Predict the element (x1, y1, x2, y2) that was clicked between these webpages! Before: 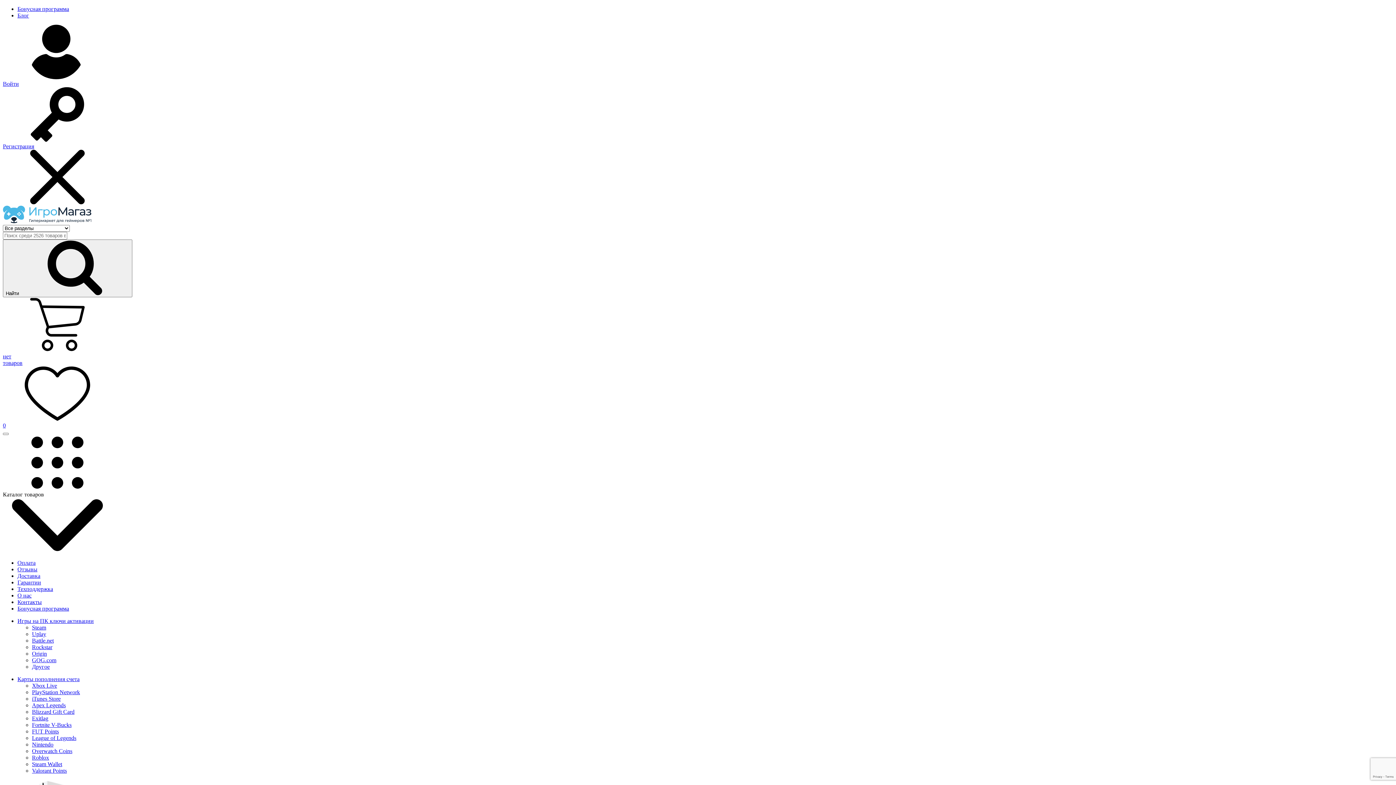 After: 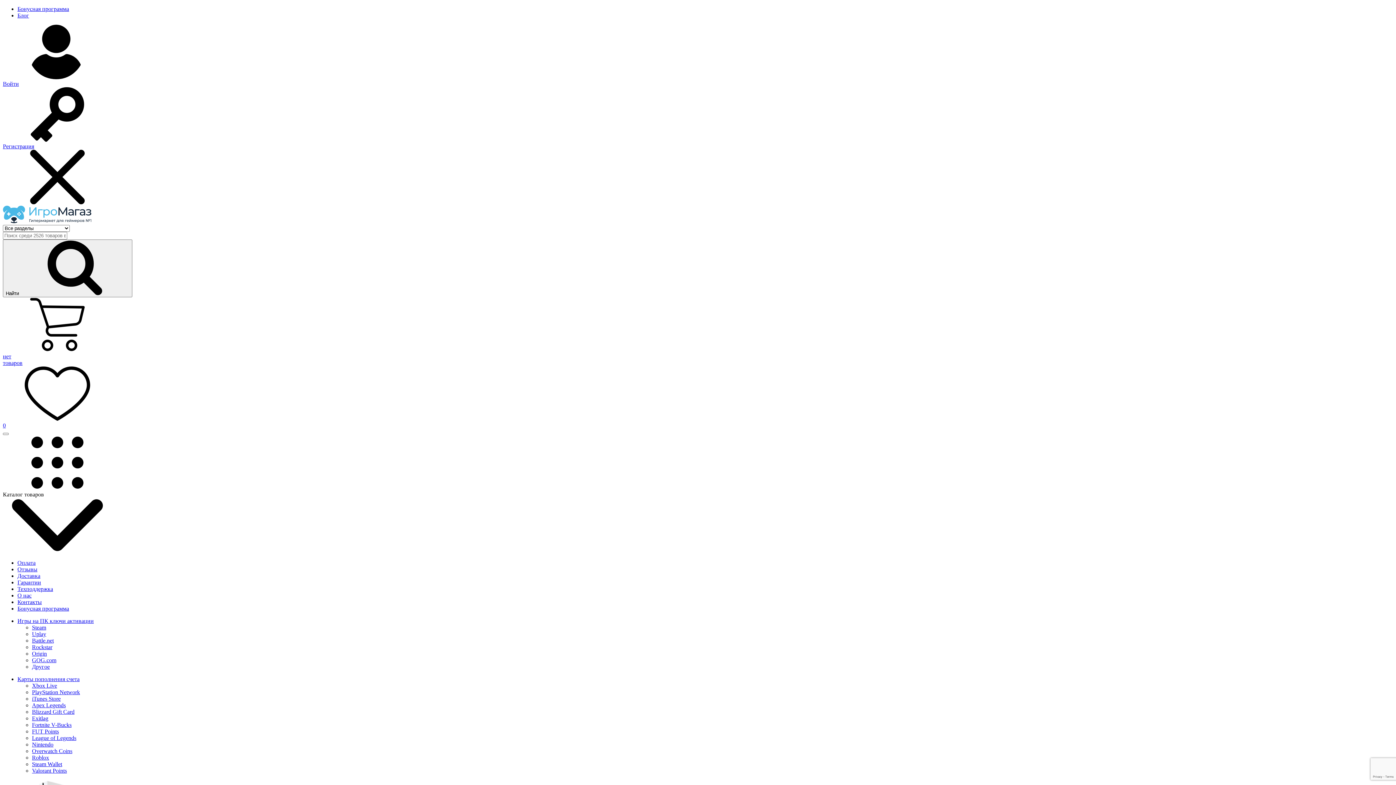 Action: label: PlayStation Network bbox: (32, 689, 80, 695)